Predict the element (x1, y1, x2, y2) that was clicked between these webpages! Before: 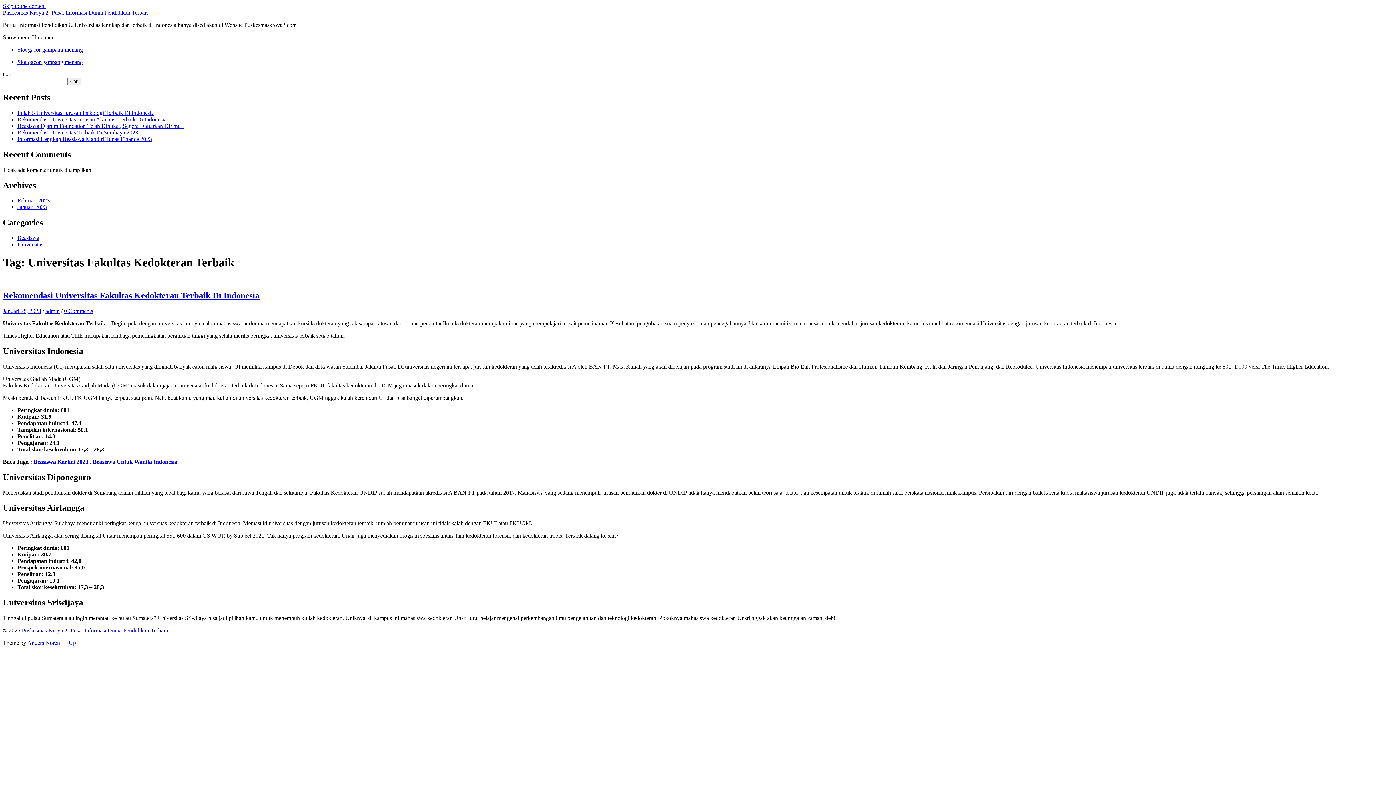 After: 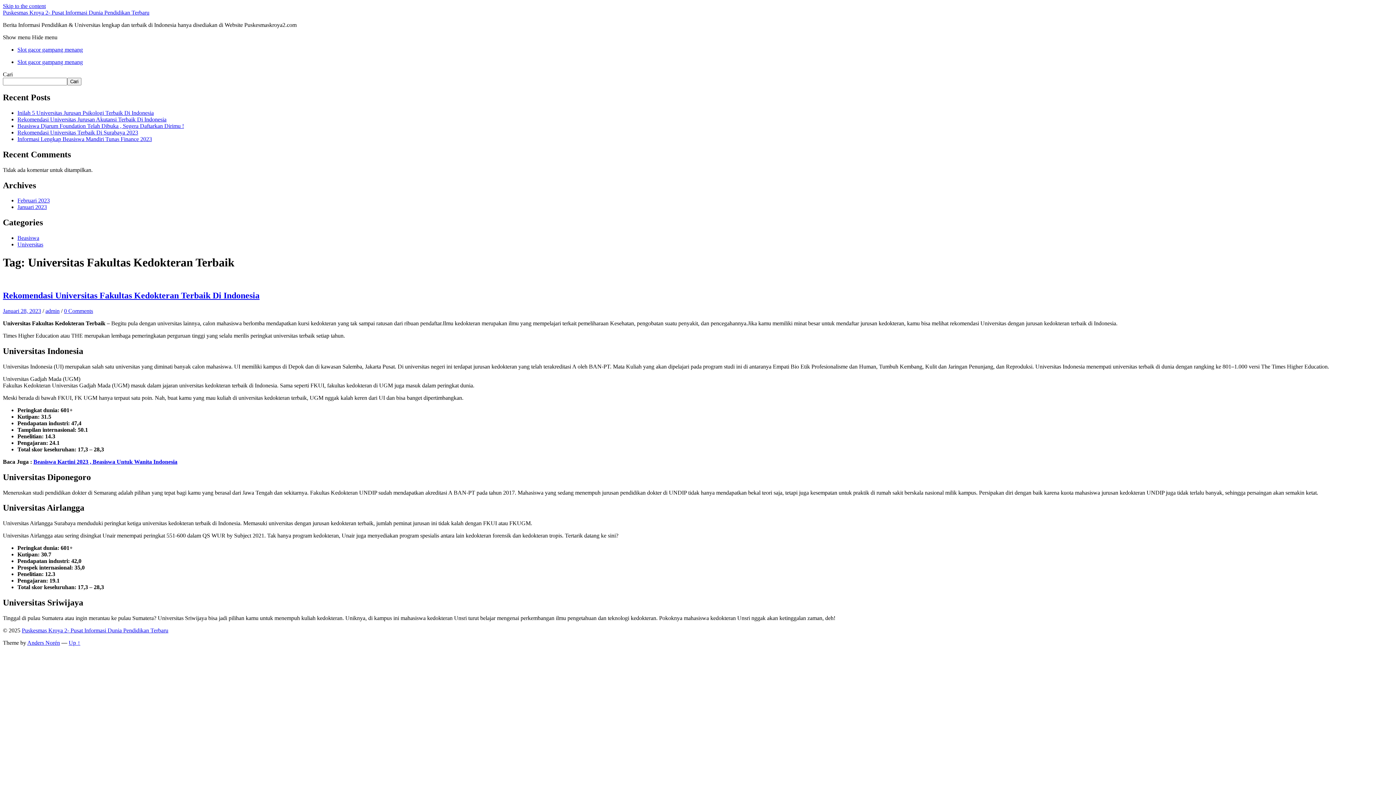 Action: label: Skip to the content bbox: (2, 2, 45, 9)